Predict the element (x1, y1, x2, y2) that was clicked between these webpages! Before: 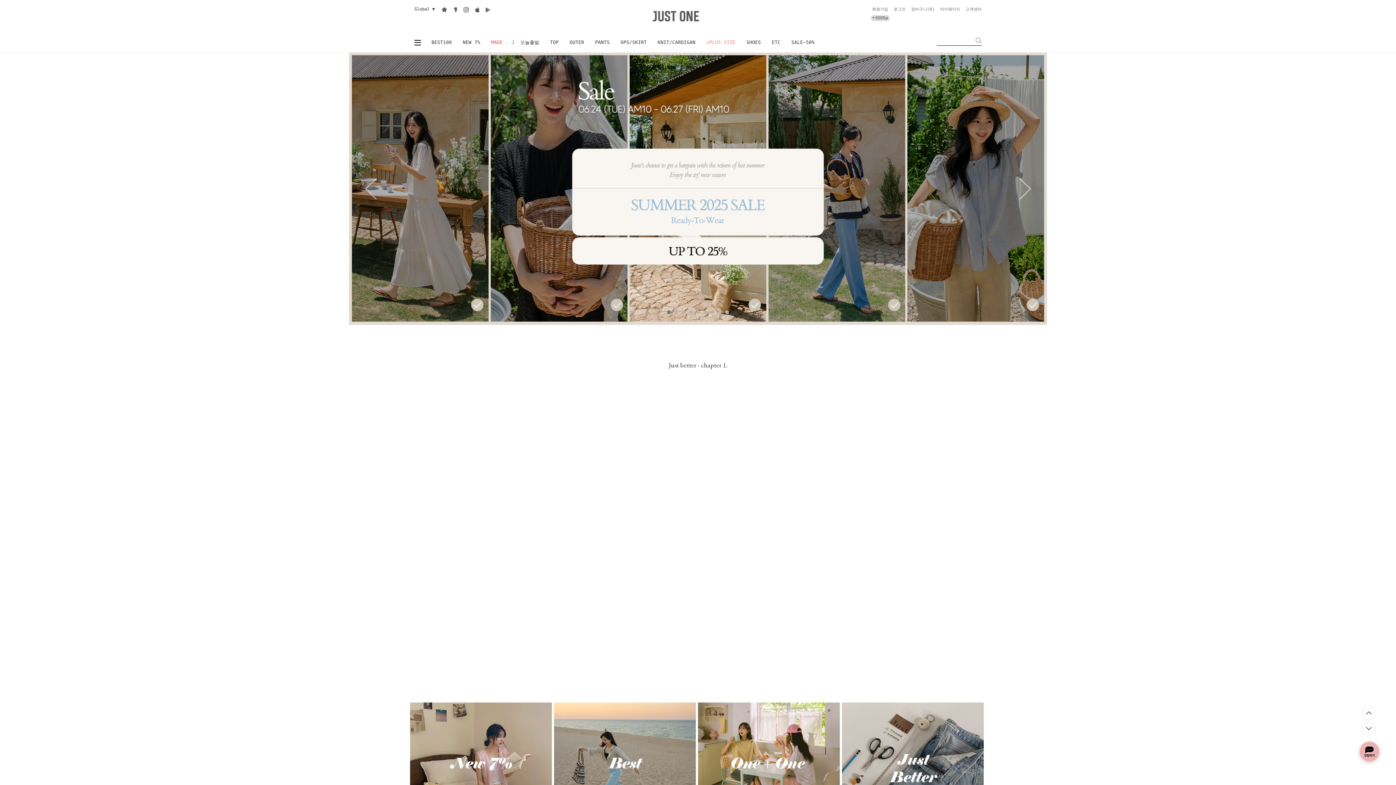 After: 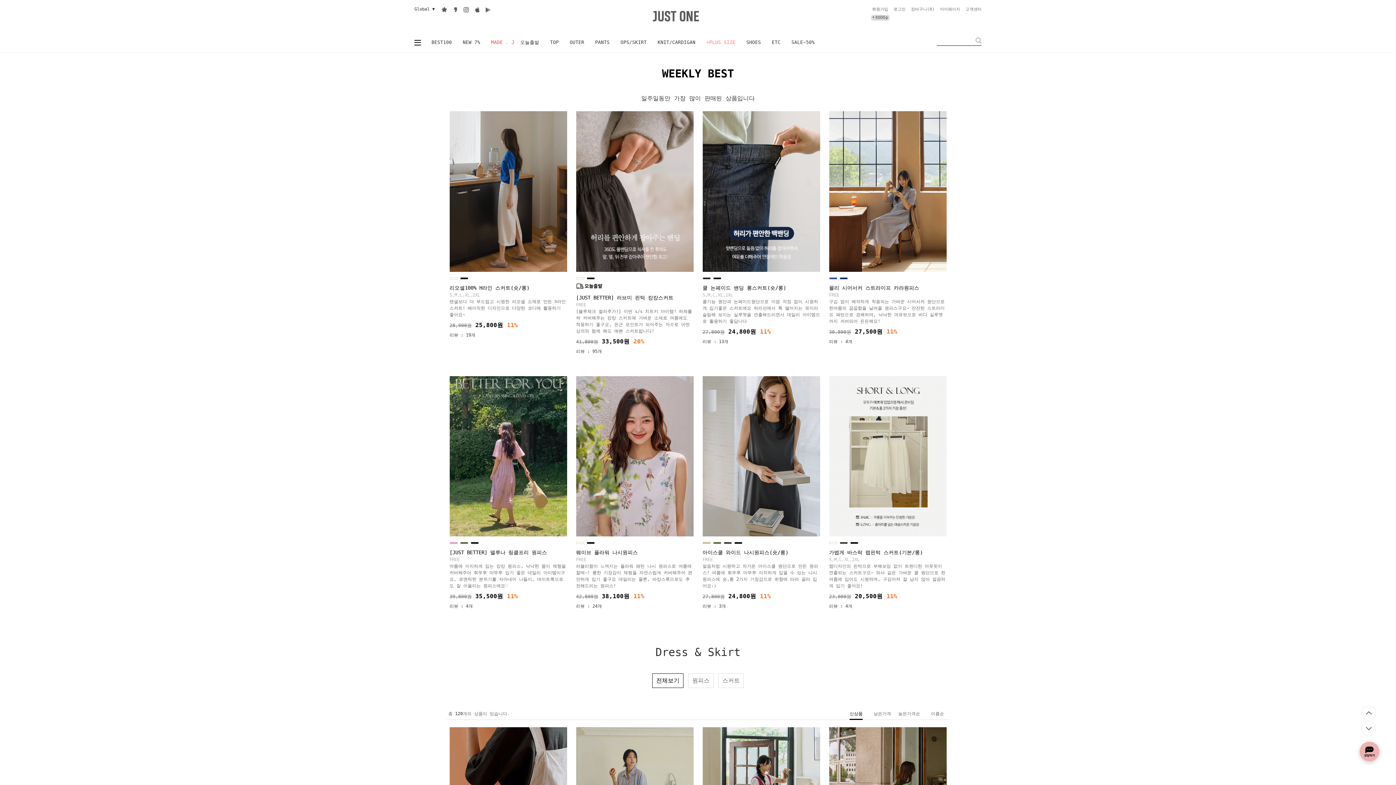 Action: bbox: (615, 32, 652, 52) label: OPS/SKIRT